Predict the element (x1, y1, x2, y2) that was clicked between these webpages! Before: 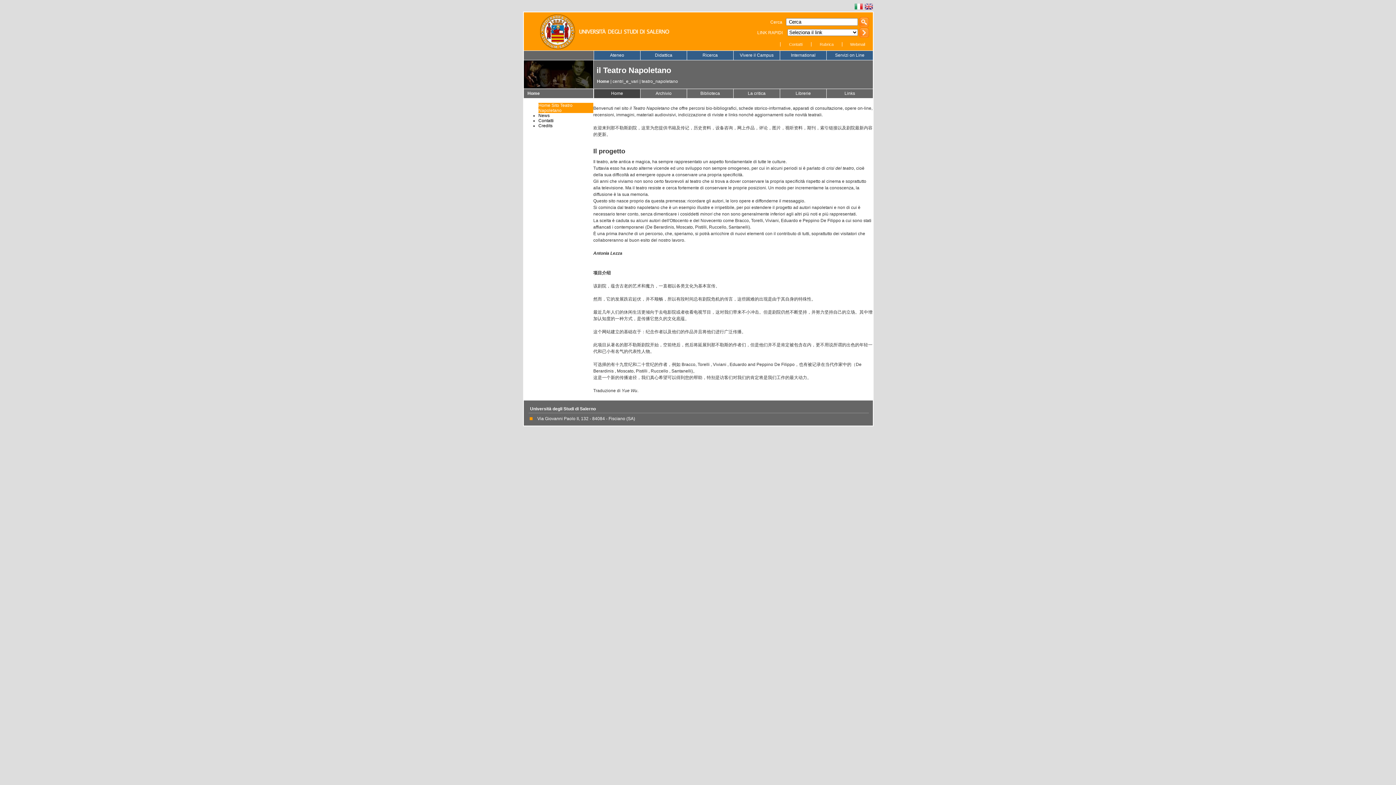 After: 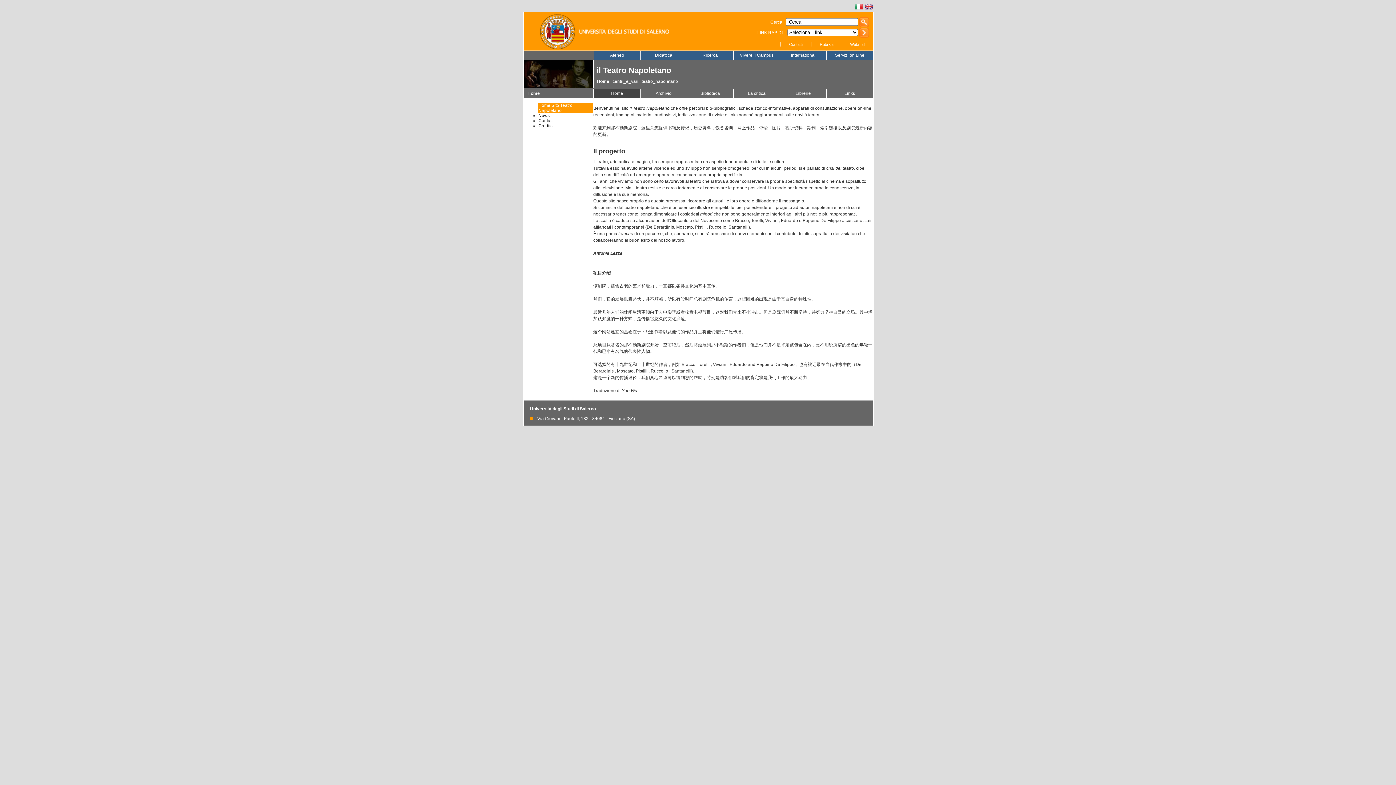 Action: bbox: (538, 102, 572, 113) label: Home Sito Teatro Napoletano